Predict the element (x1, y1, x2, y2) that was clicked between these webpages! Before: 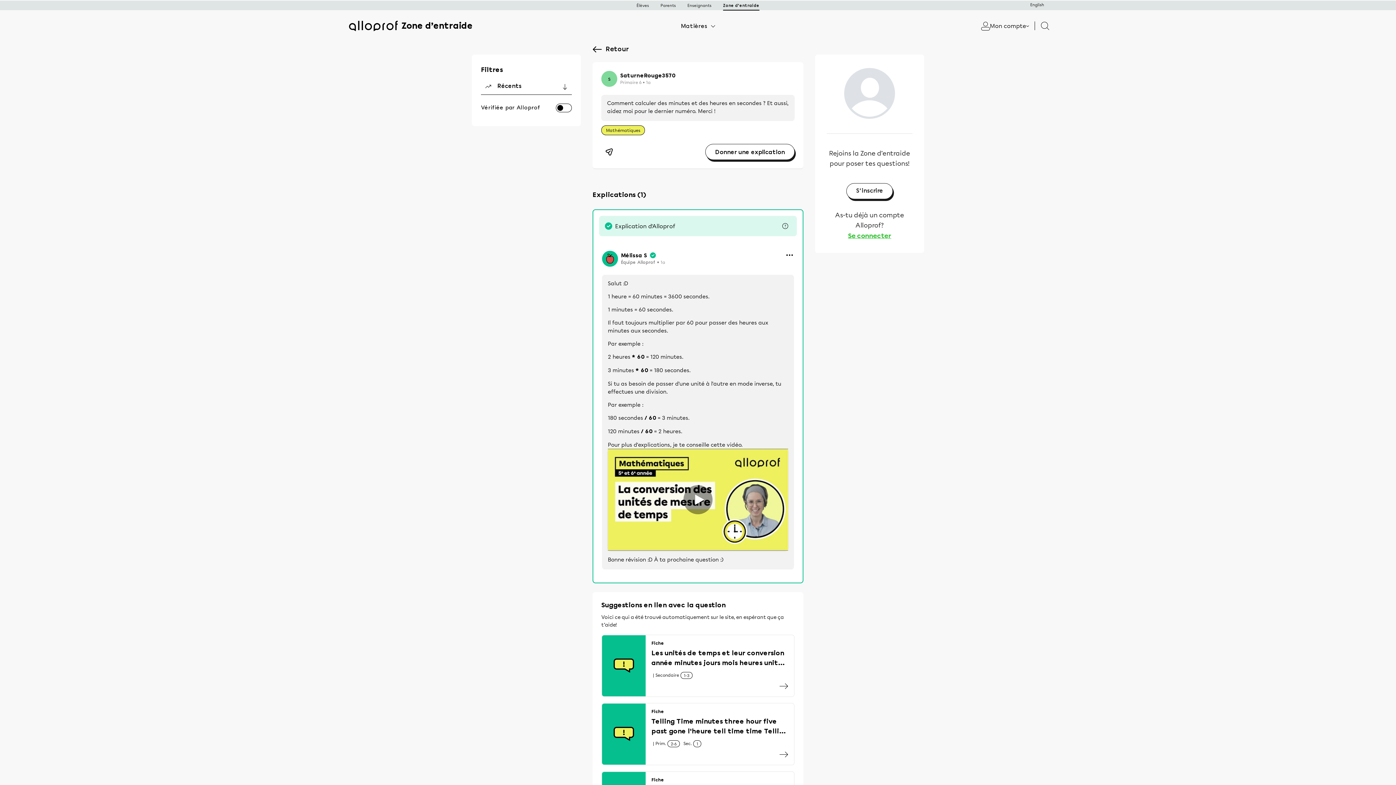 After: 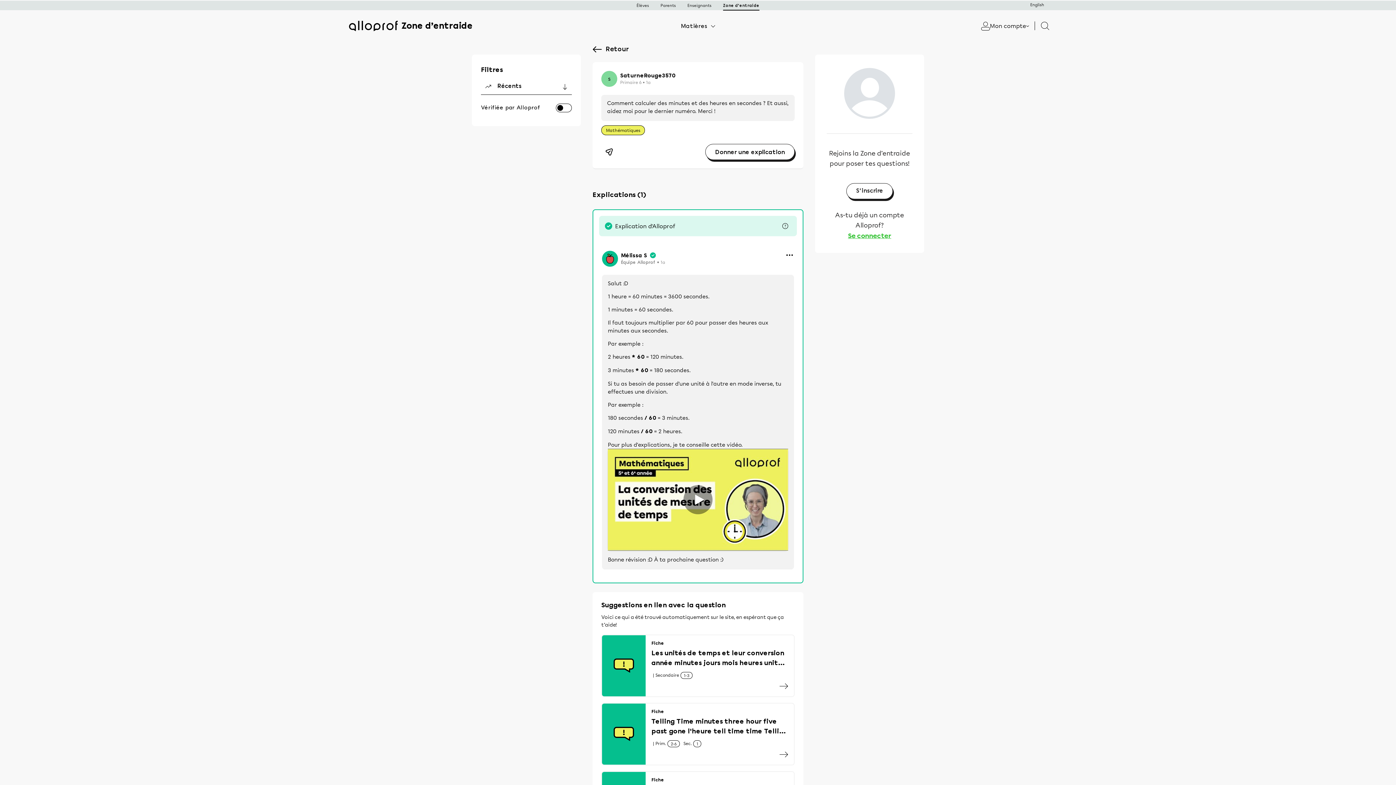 Action: bbox: (705, 144, 794, 160)